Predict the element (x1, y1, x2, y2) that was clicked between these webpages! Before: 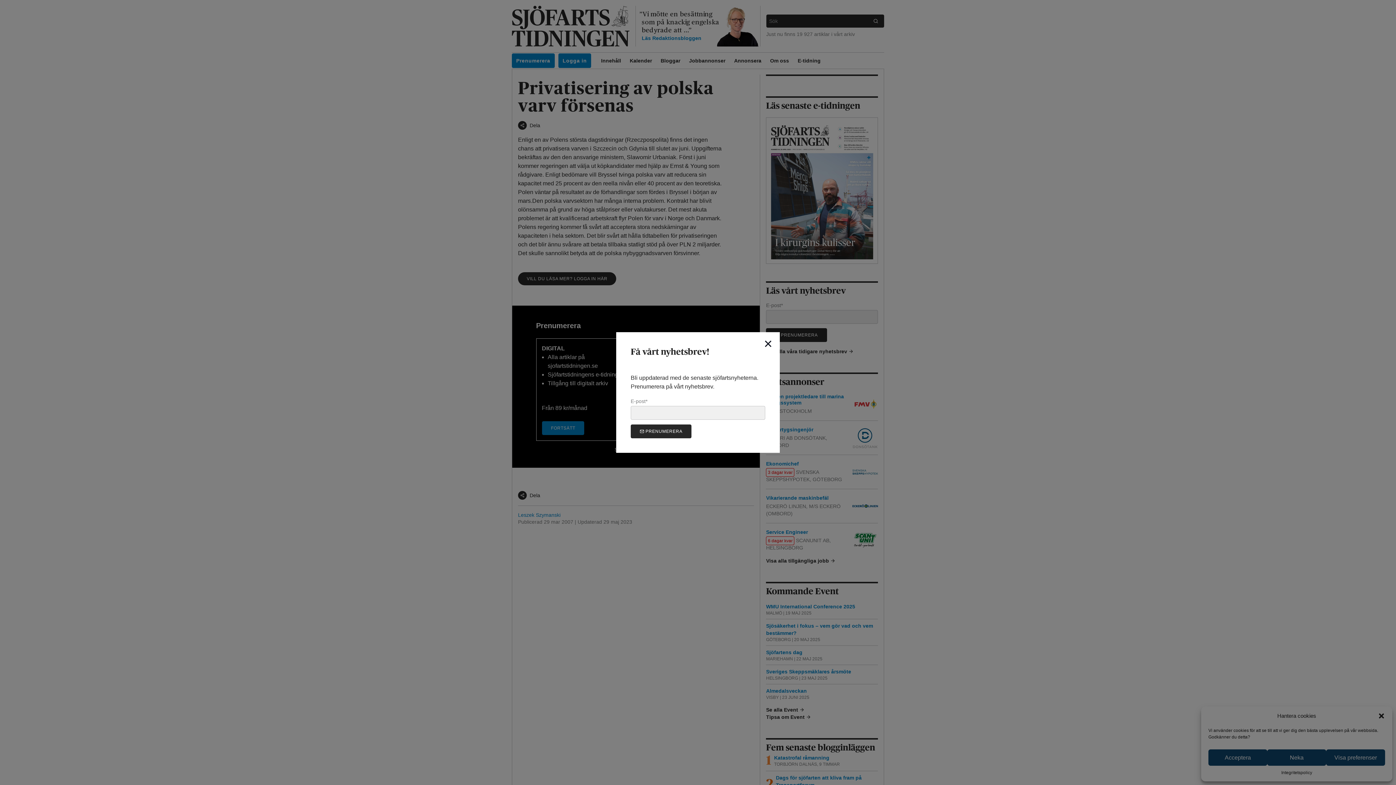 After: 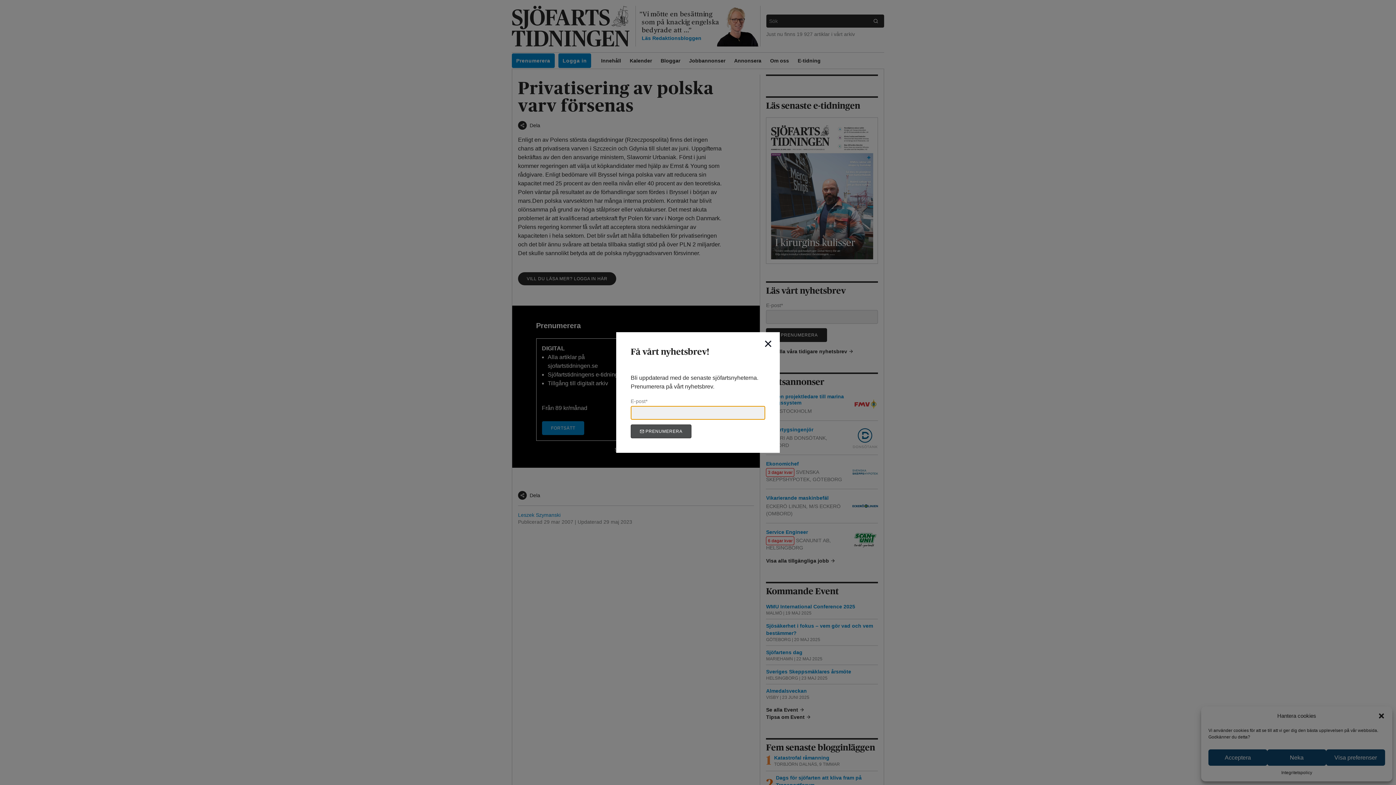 Action: bbox: (630, 424, 691, 438) label:  PRENUMERERA